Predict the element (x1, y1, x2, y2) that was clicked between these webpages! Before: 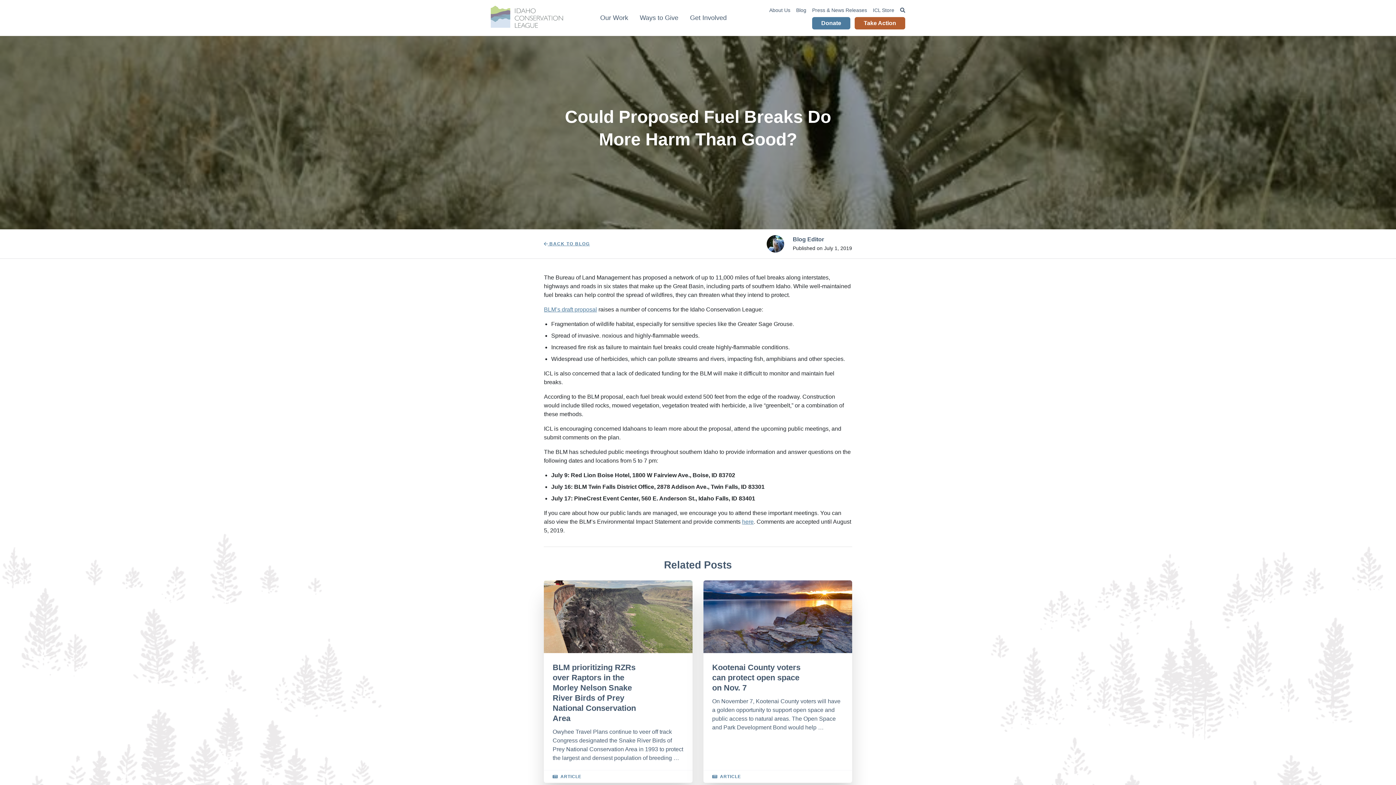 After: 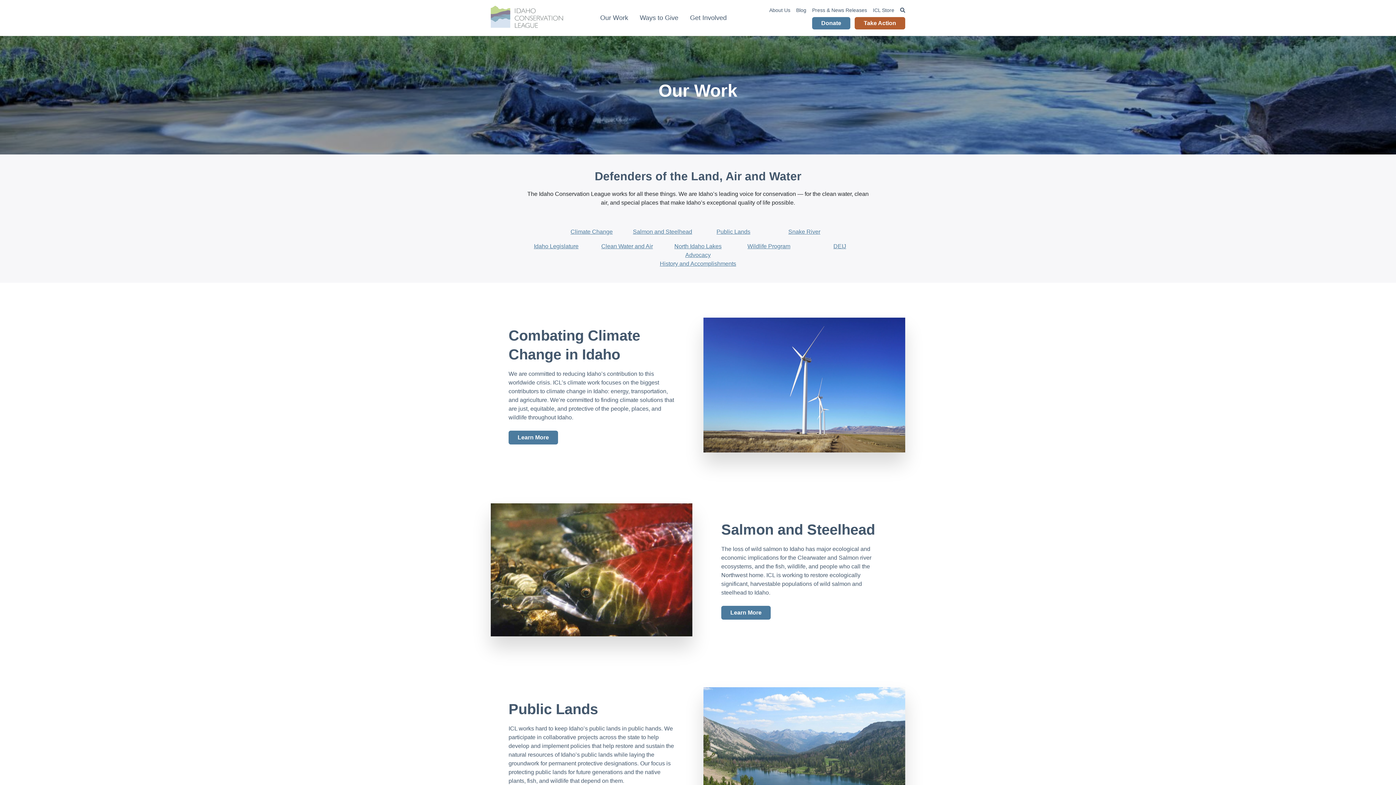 Action: bbox: (594, 10, 634, 25) label: Our Work